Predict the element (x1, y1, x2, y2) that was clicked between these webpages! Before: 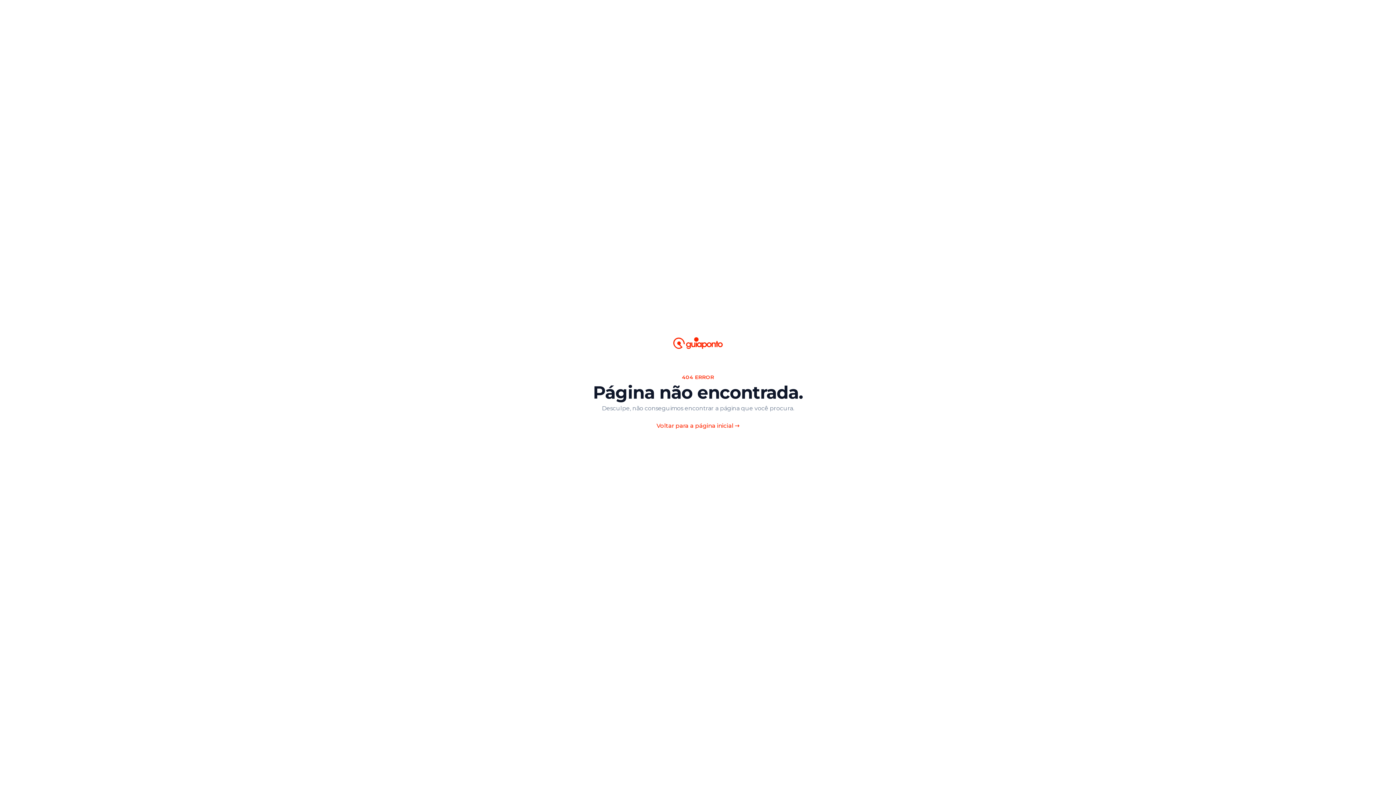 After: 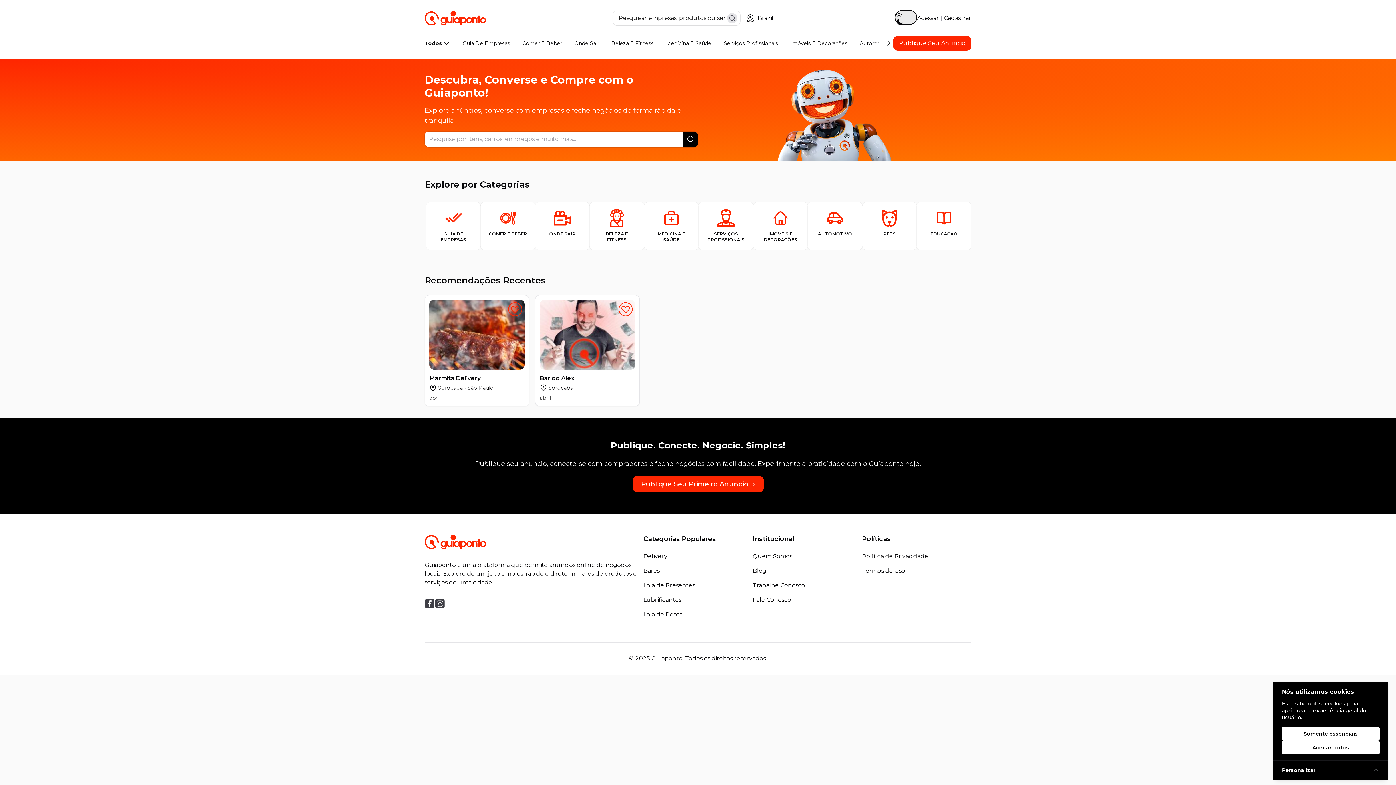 Action: label: Voltar para a página inicial → bbox: (656, 422, 739, 429)